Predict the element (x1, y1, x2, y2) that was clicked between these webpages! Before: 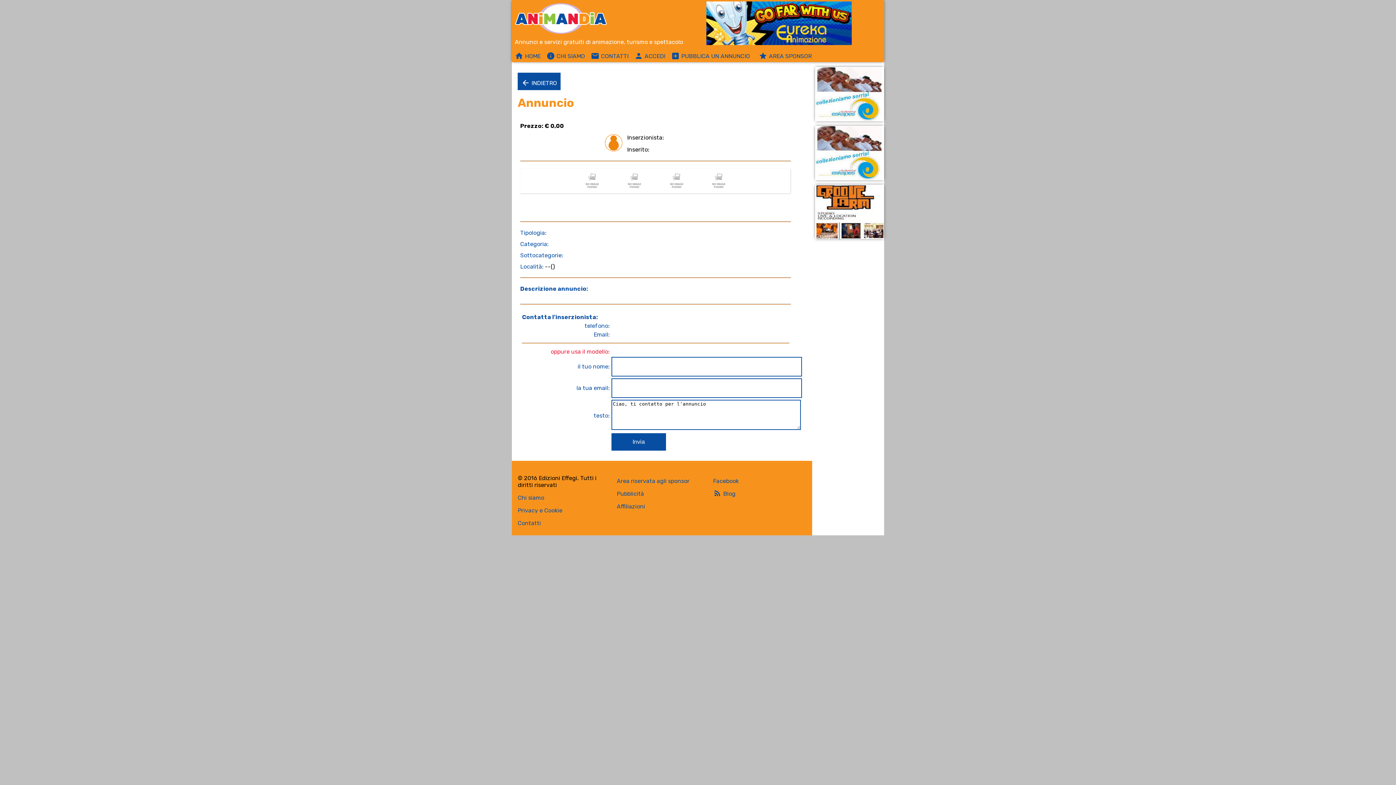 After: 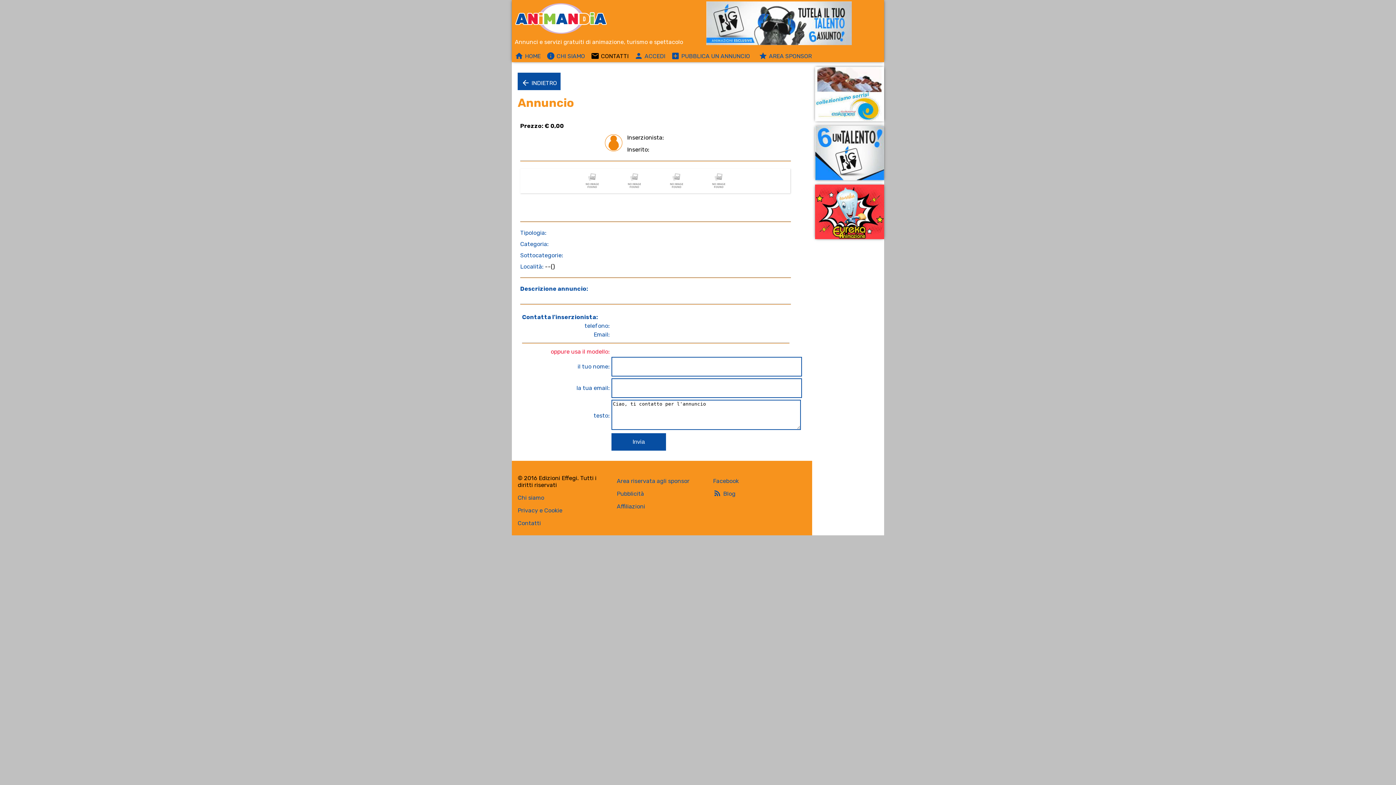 Action: label: email CONTATTI bbox: (588, 46, 631, 62)